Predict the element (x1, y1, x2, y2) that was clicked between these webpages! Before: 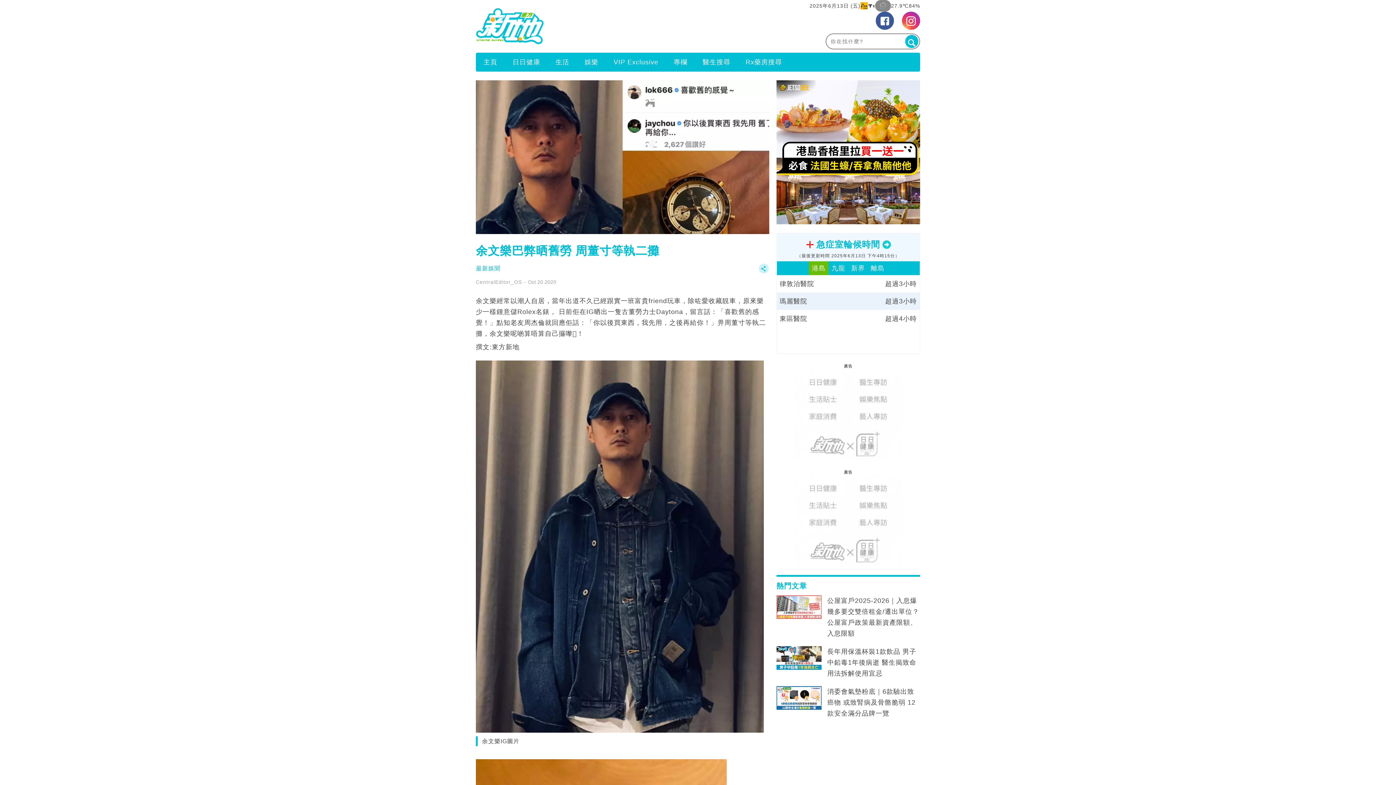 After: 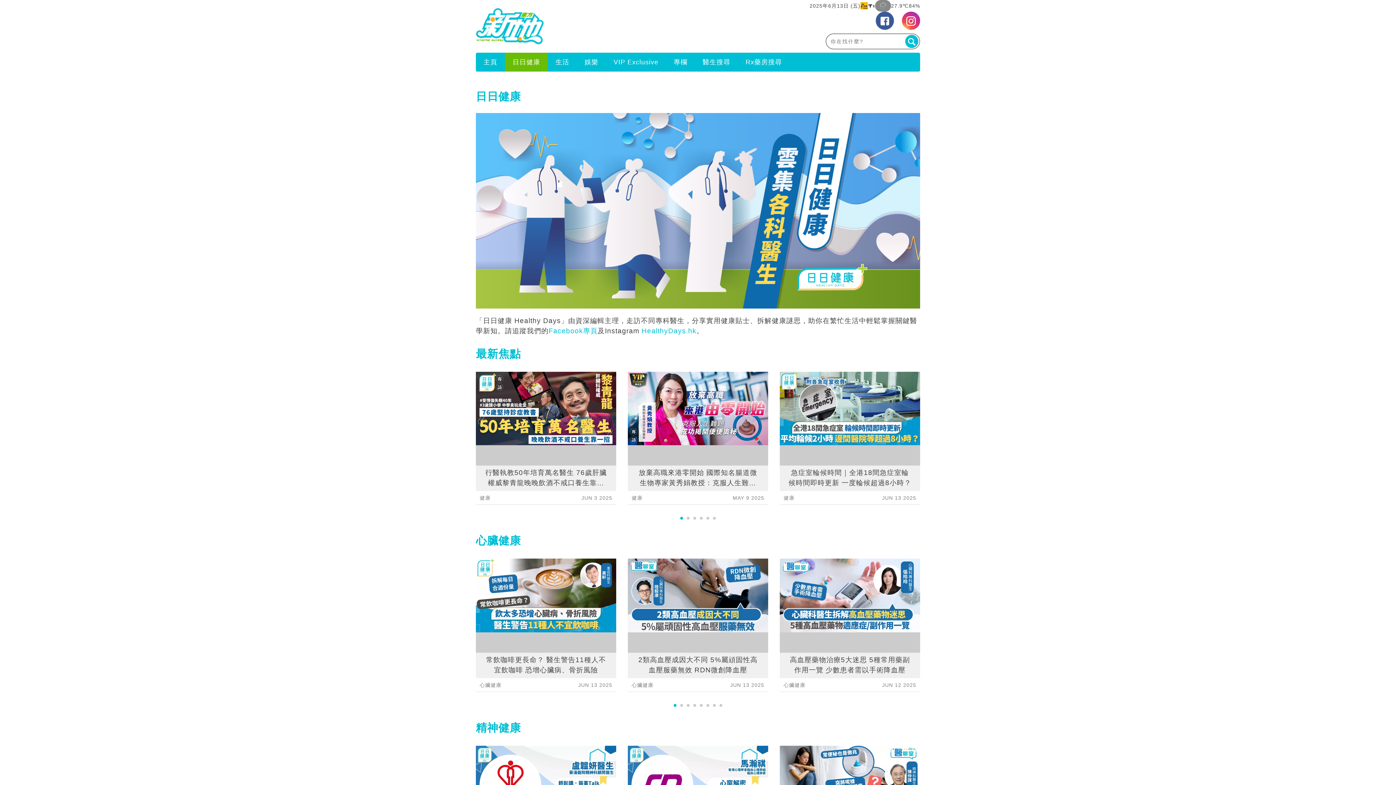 Action: bbox: (505, 53, 548, 70) label: 日日健康